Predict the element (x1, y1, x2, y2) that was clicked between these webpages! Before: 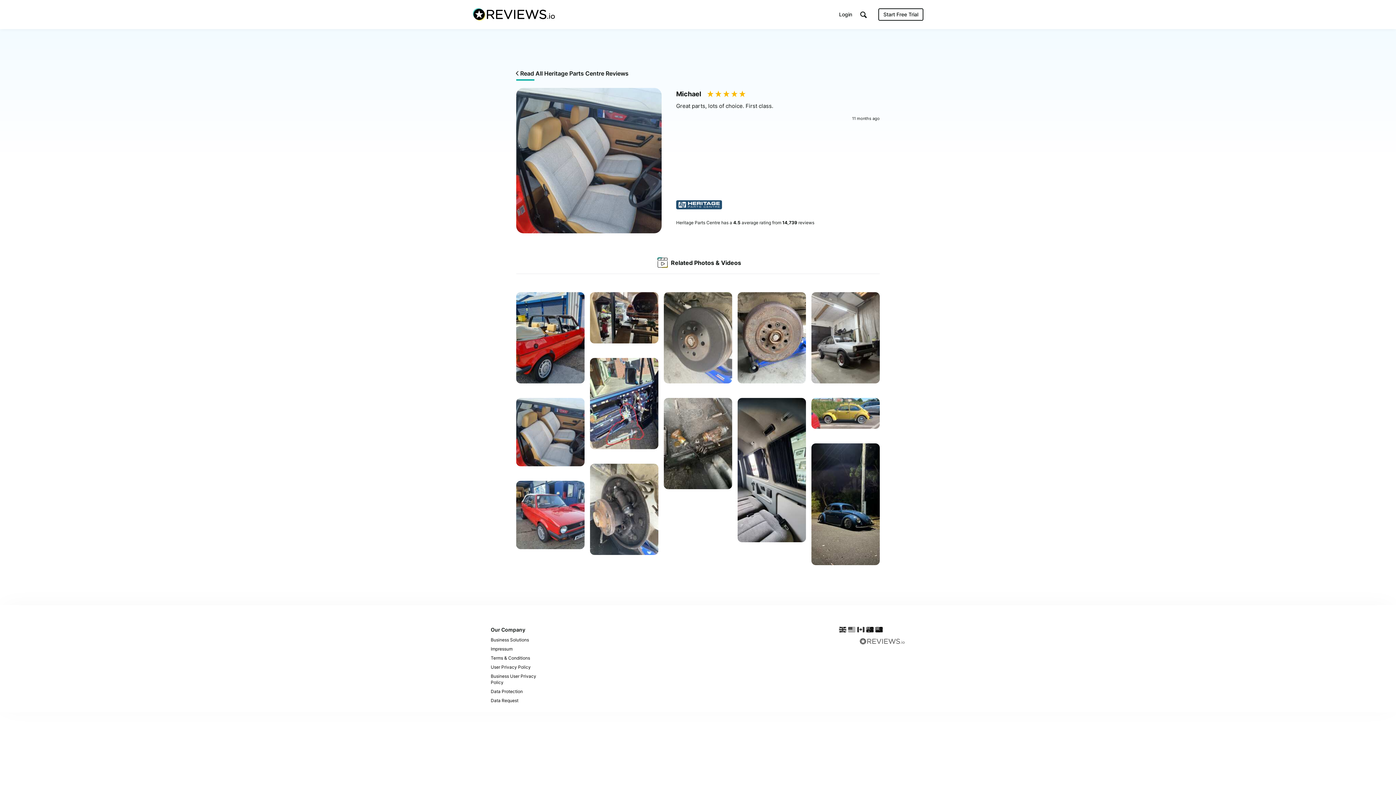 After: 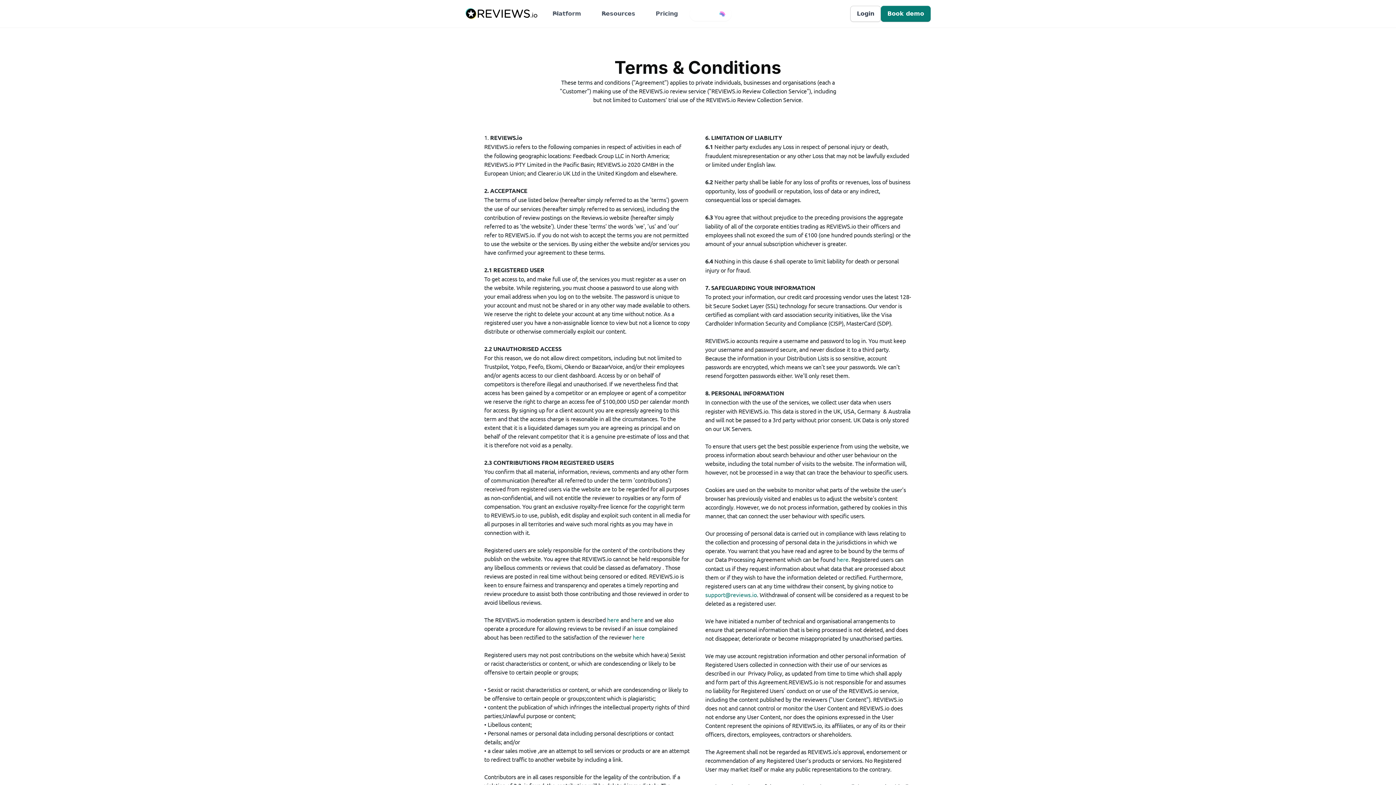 Action: bbox: (490, 653, 556, 663) label: Terms & Conditions